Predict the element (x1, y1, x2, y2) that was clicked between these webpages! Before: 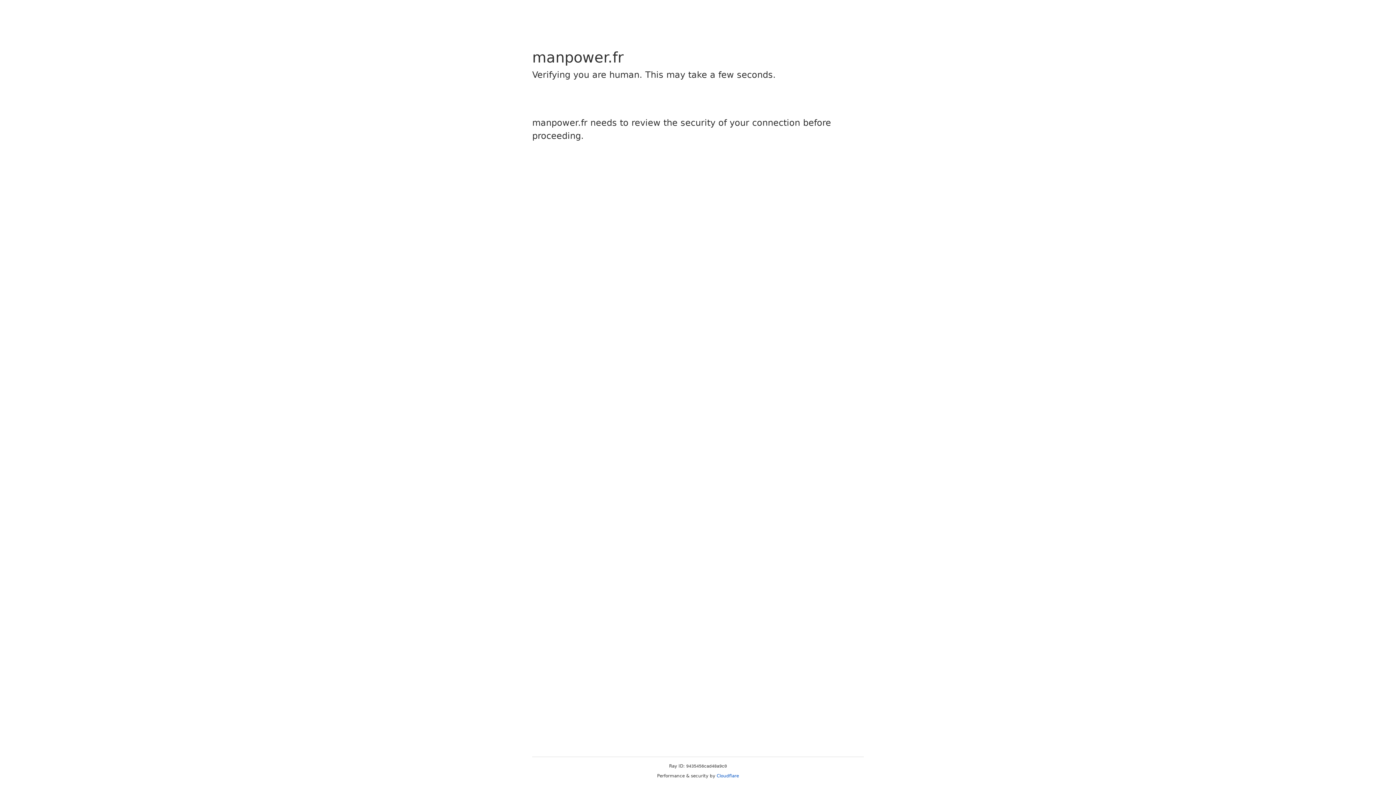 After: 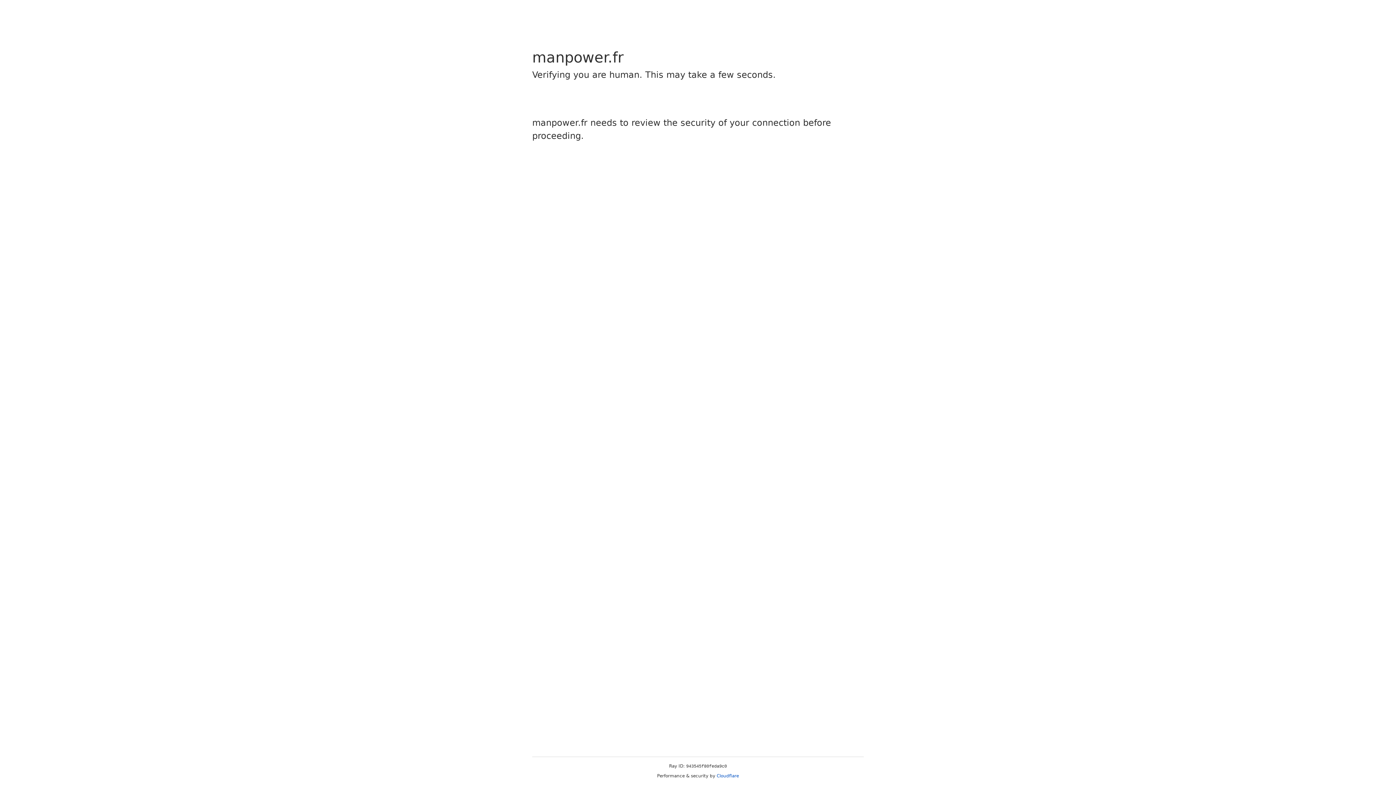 Action: bbox: (716, 773, 739, 778) label: Cloudflare